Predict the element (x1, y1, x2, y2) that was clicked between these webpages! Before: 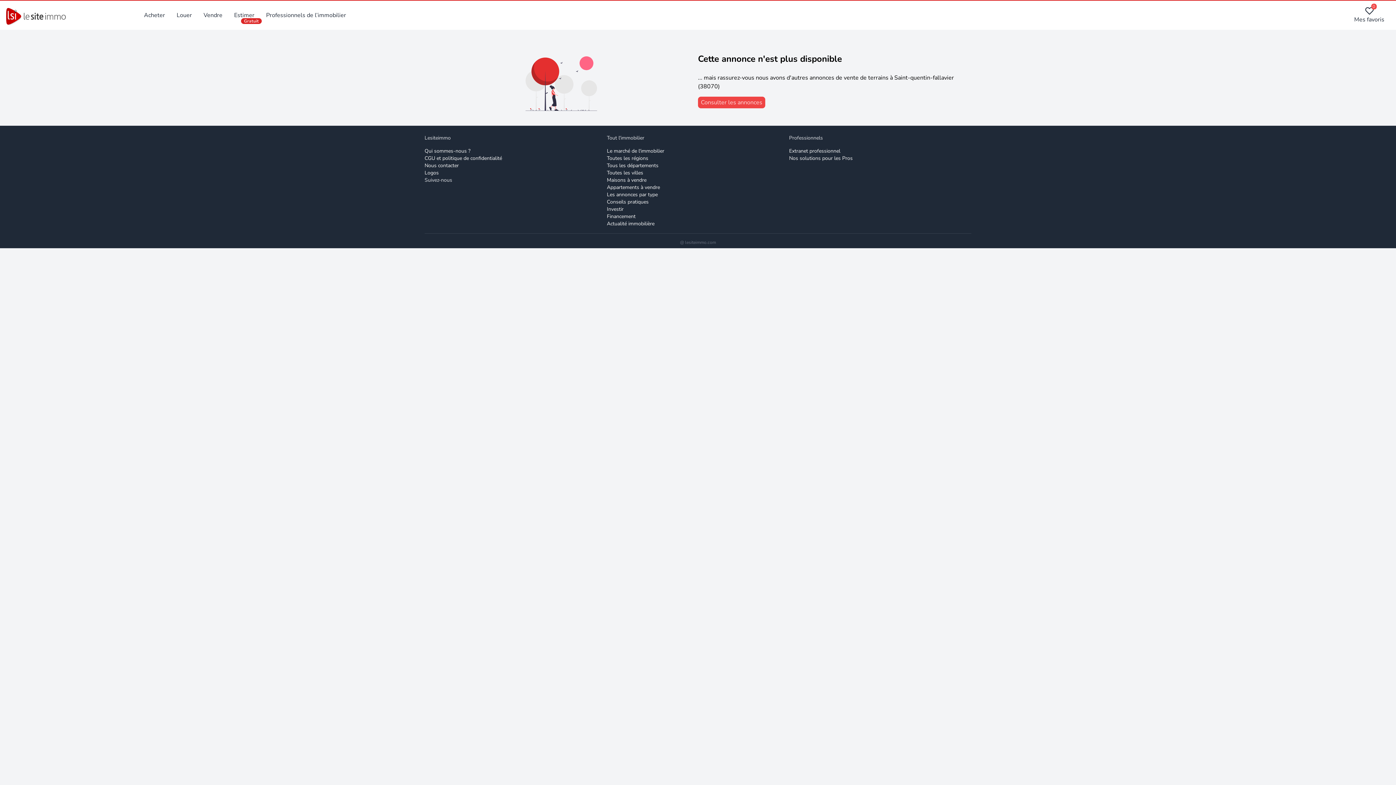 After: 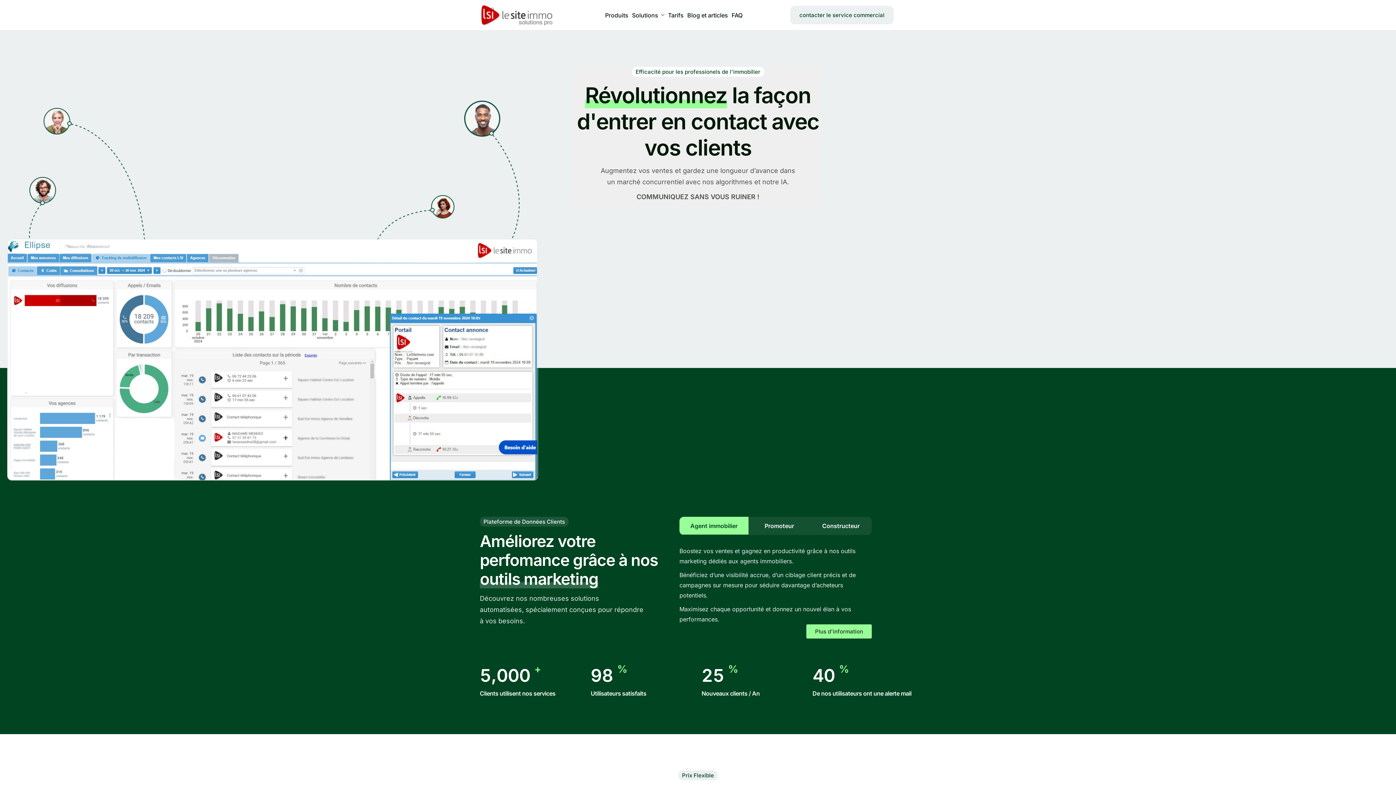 Action: bbox: (424, 162, 458, 169) label: Nous contacter